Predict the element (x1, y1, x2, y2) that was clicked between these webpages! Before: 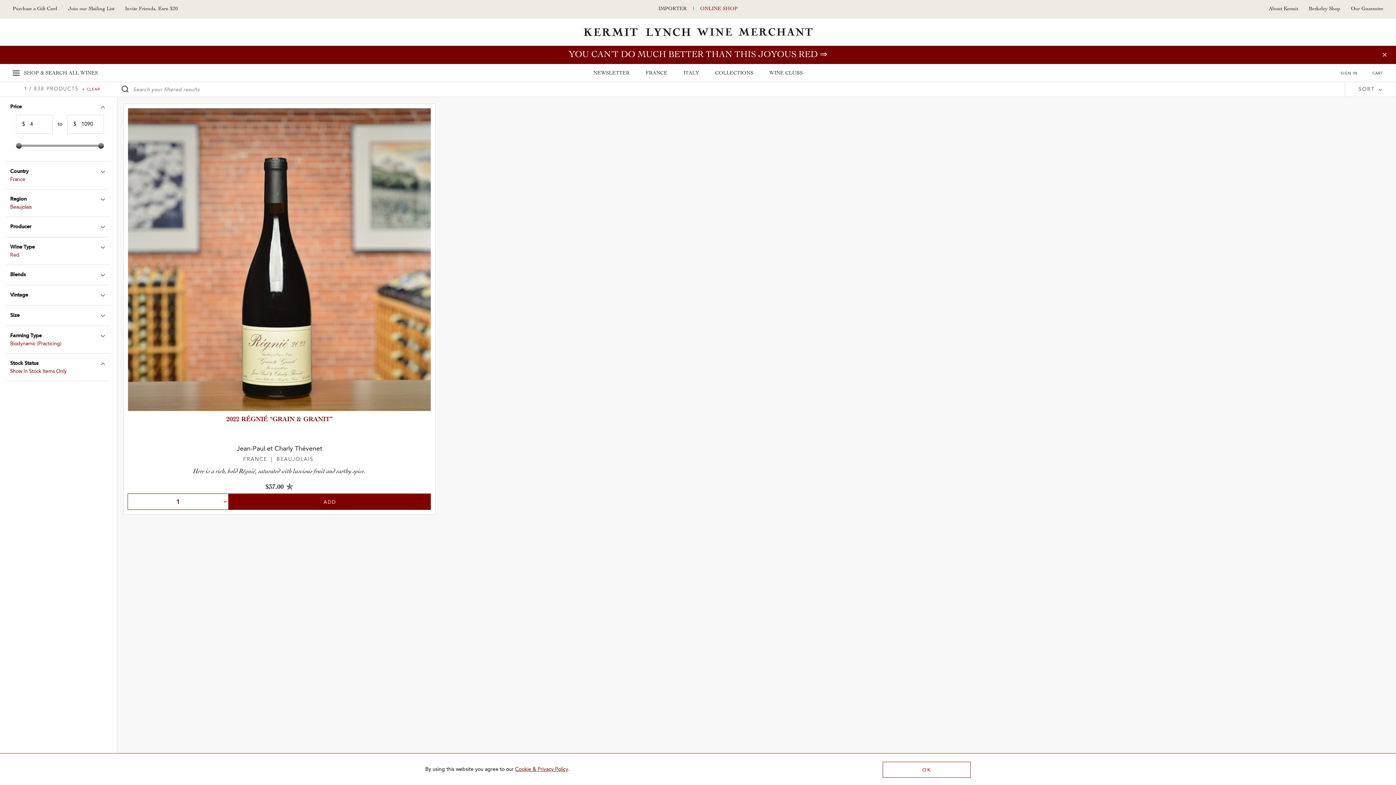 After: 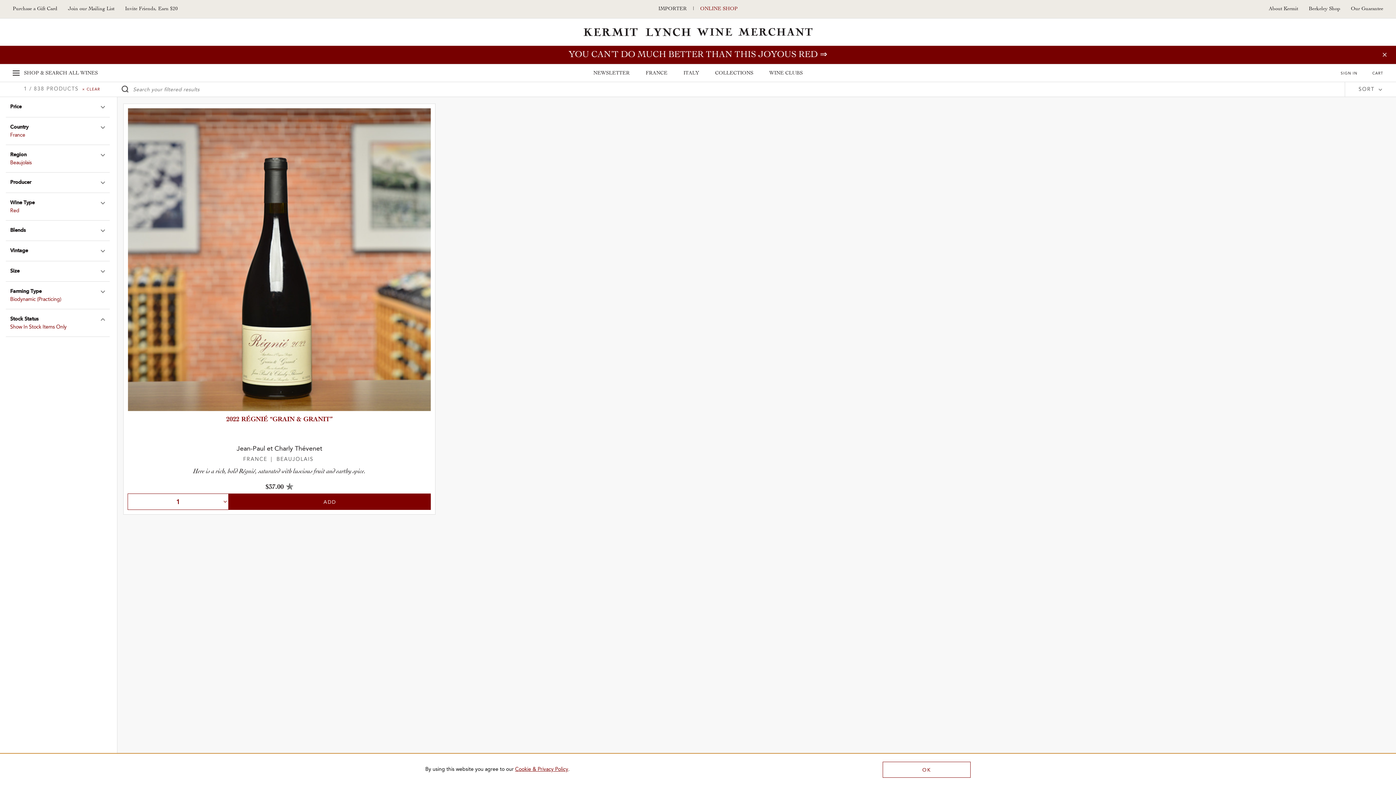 Action: label: Price bbox: (10, 103, 105, 110)